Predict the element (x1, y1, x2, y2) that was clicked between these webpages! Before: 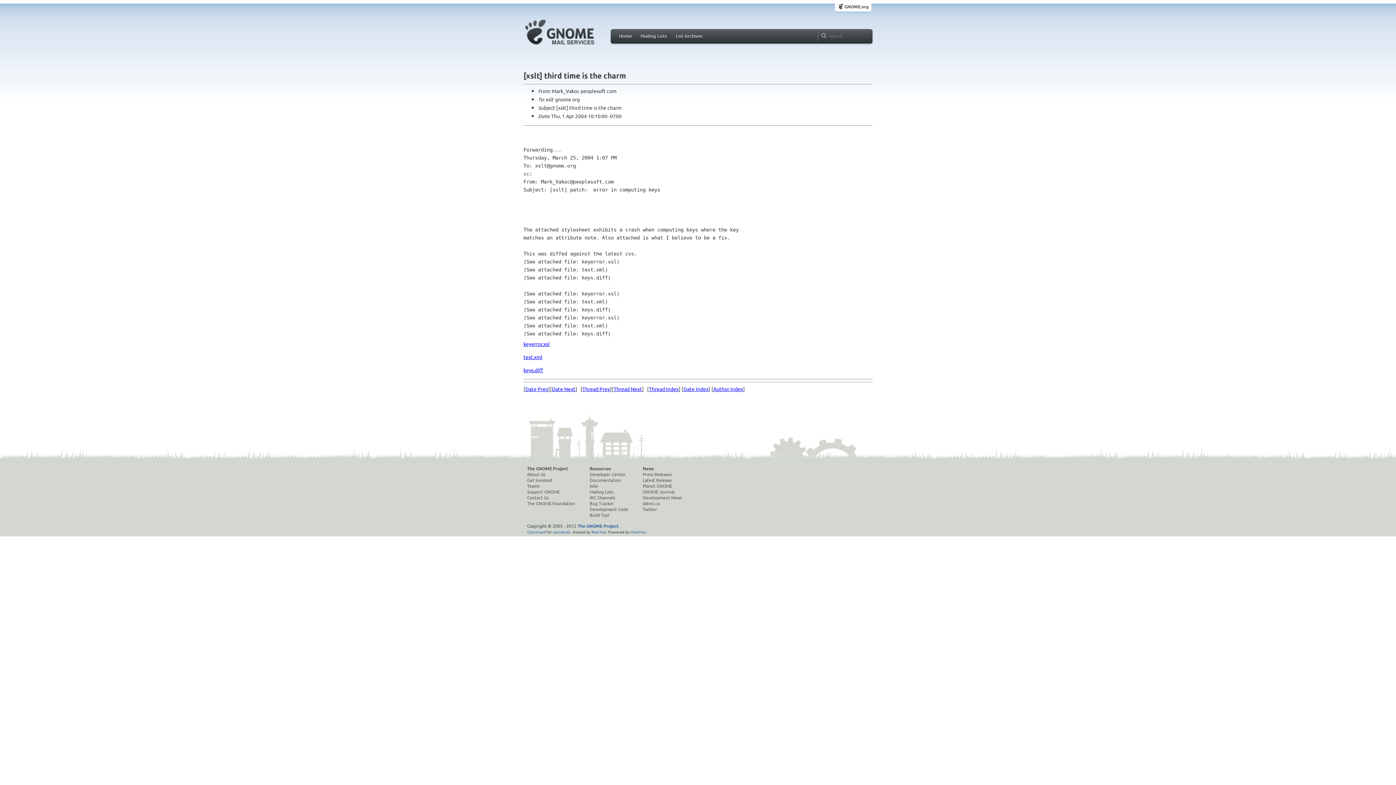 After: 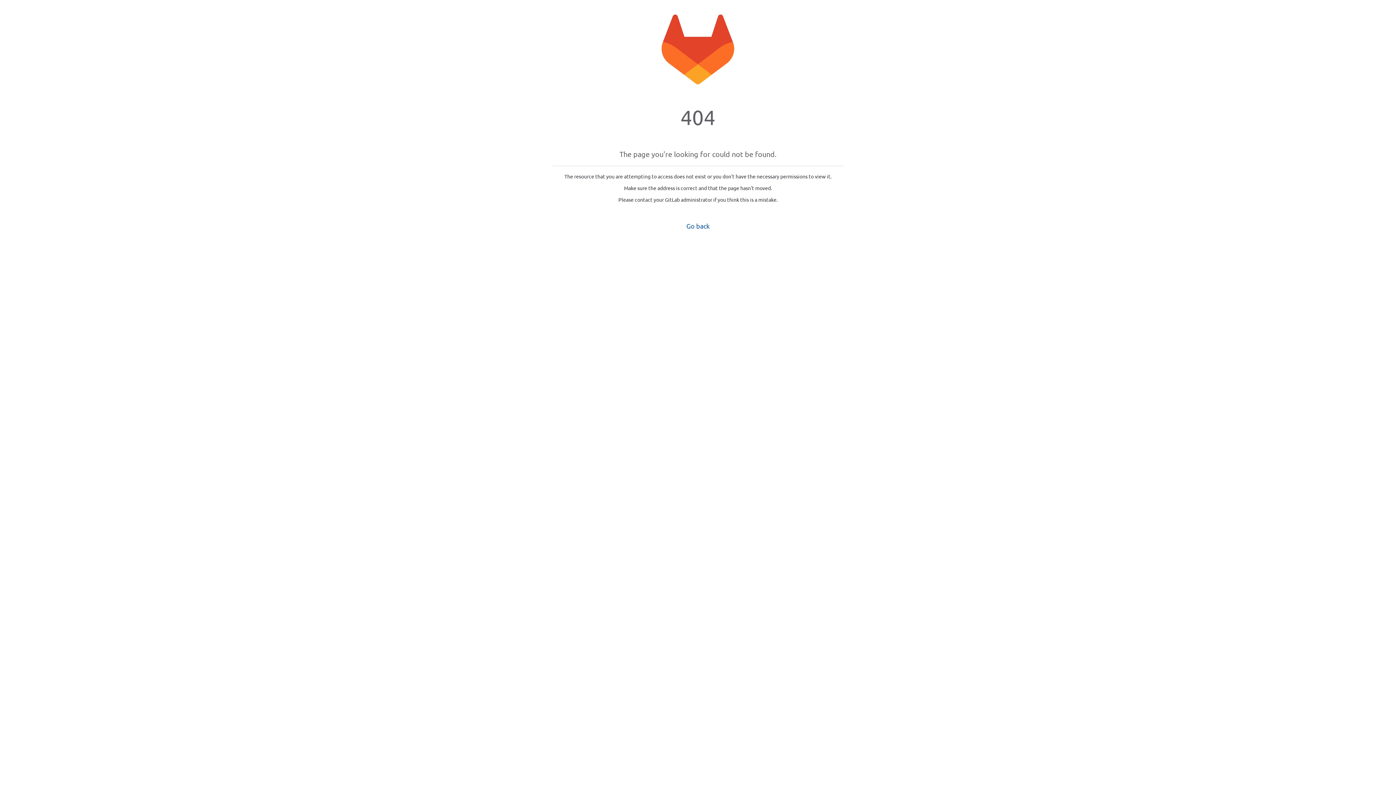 Action: label: Get Involved bbox: (527, 477, 575, 483)